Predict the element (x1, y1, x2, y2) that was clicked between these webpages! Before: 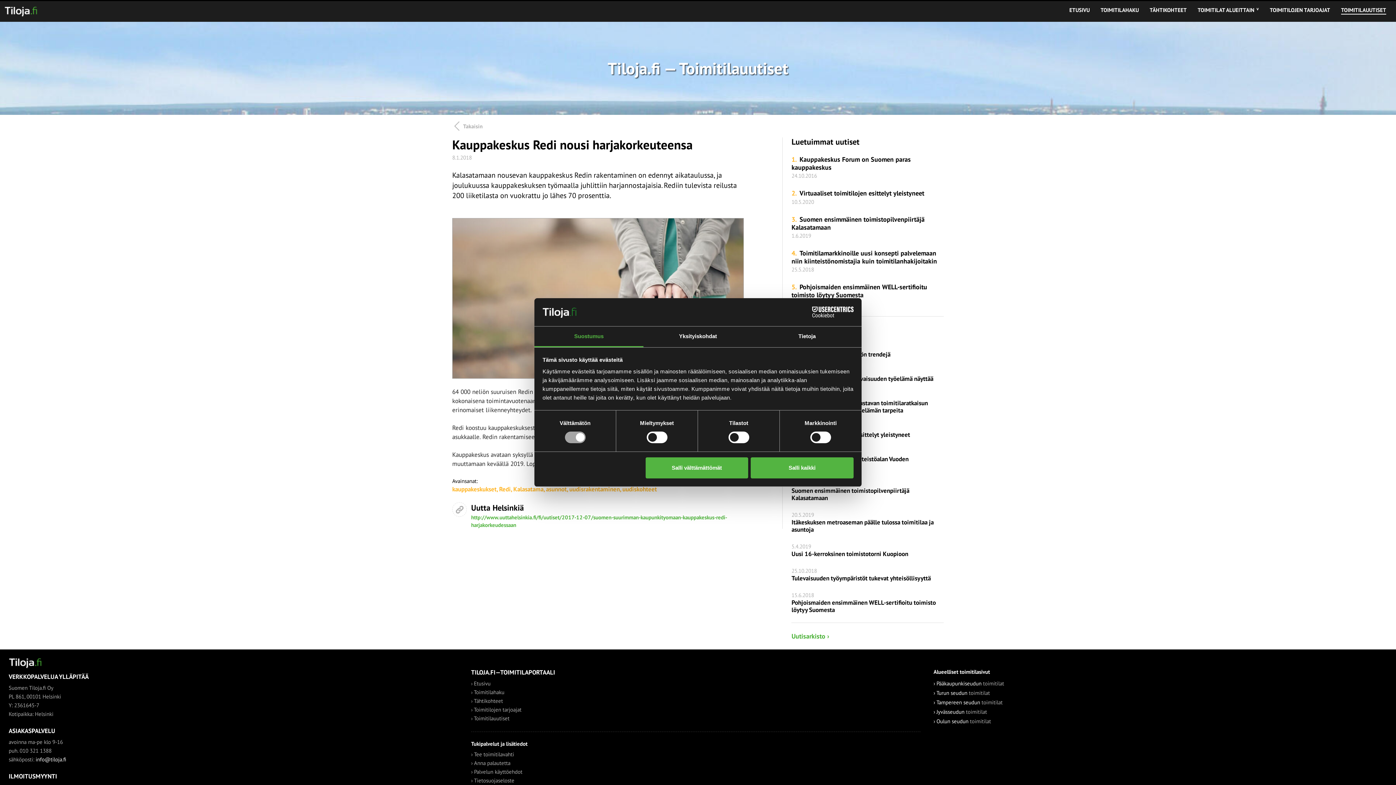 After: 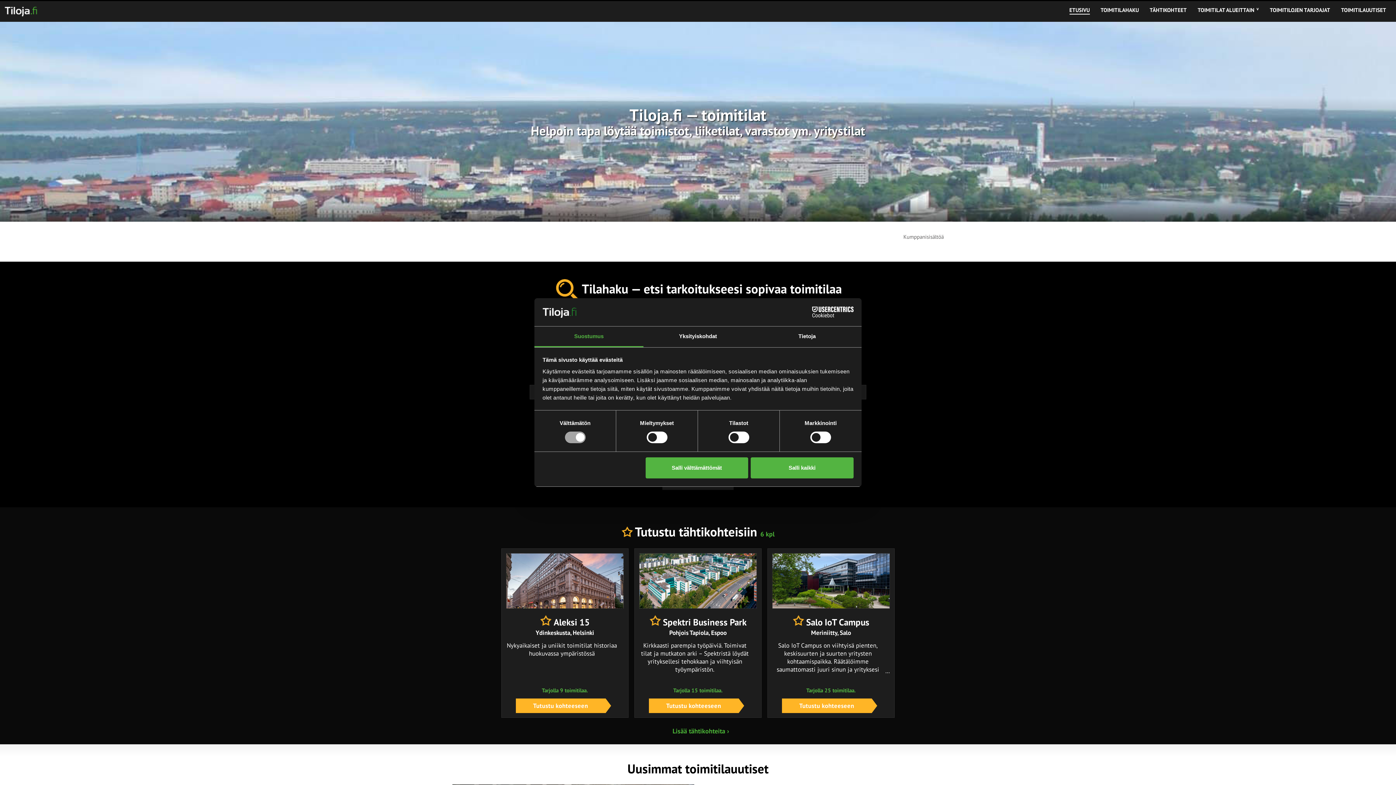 Action: bbox: (471, 679, 920, 688) label: Etusivu